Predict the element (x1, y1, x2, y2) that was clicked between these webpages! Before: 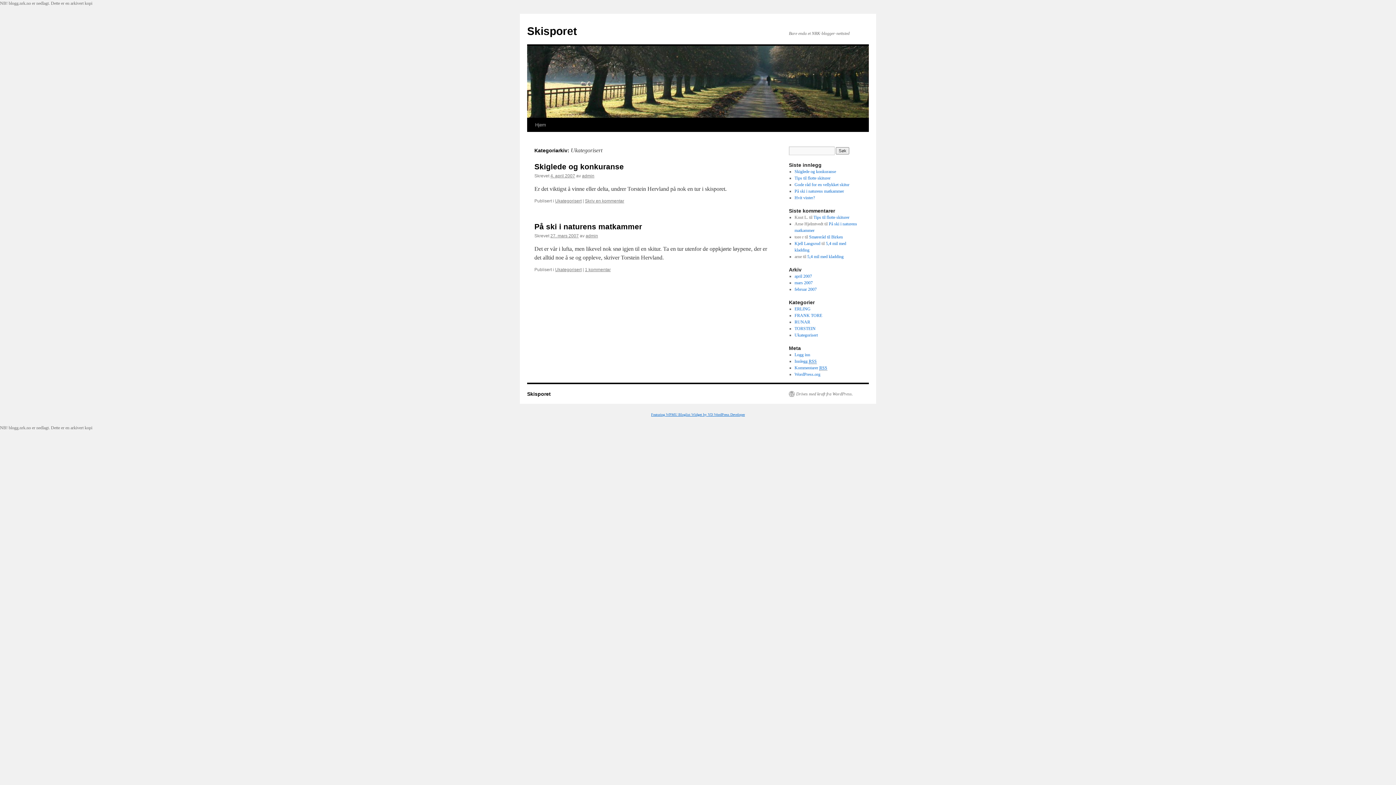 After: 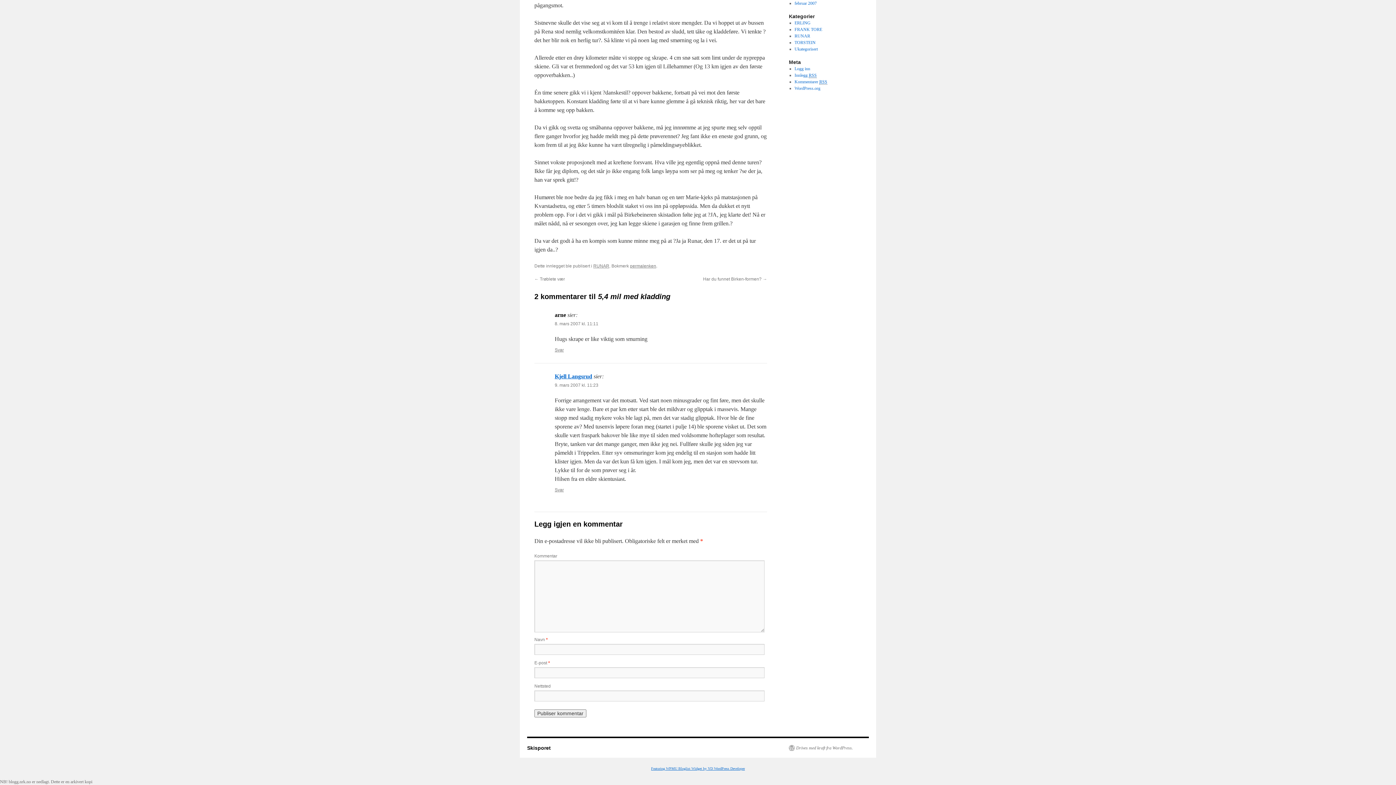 Action: label: 5,4 mil med kladding bbox: (807, 254, 843, 259)